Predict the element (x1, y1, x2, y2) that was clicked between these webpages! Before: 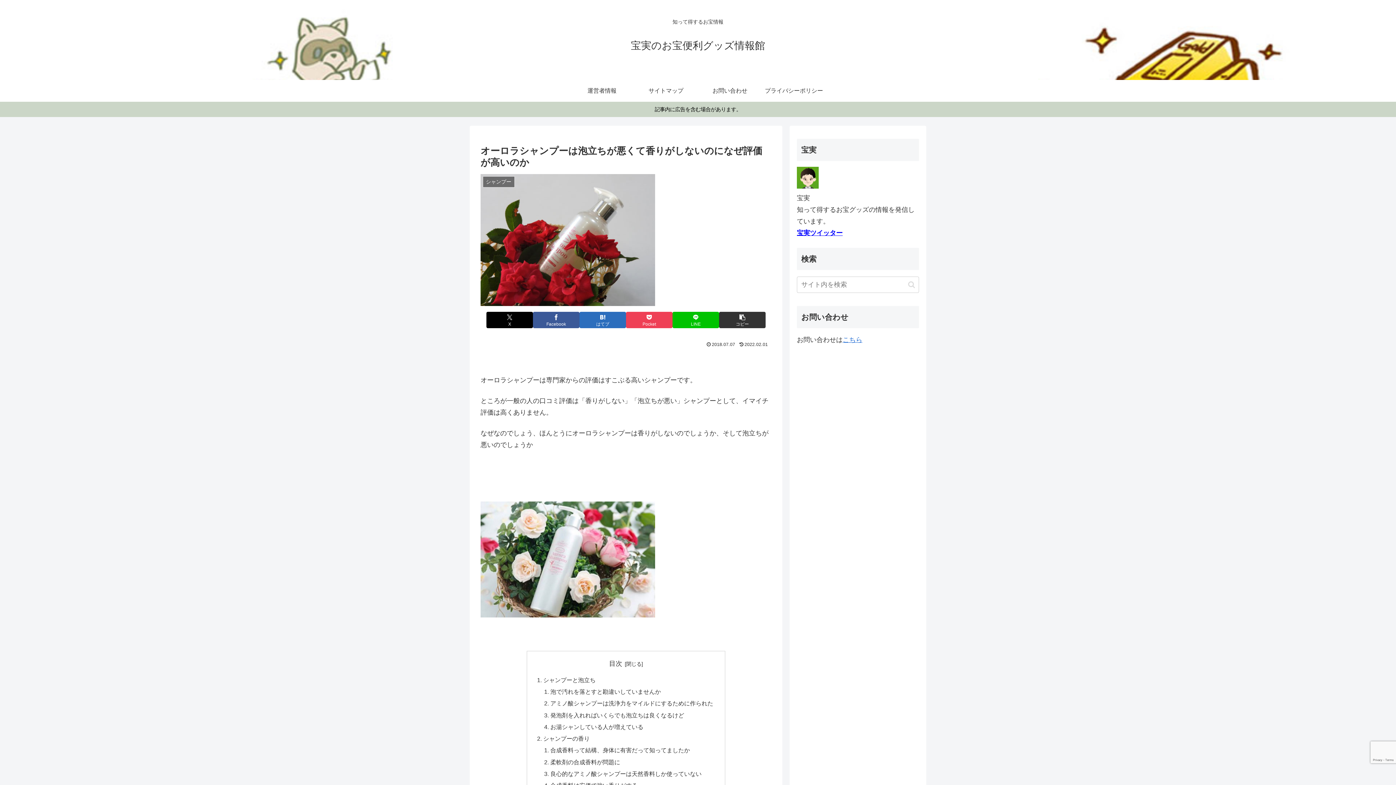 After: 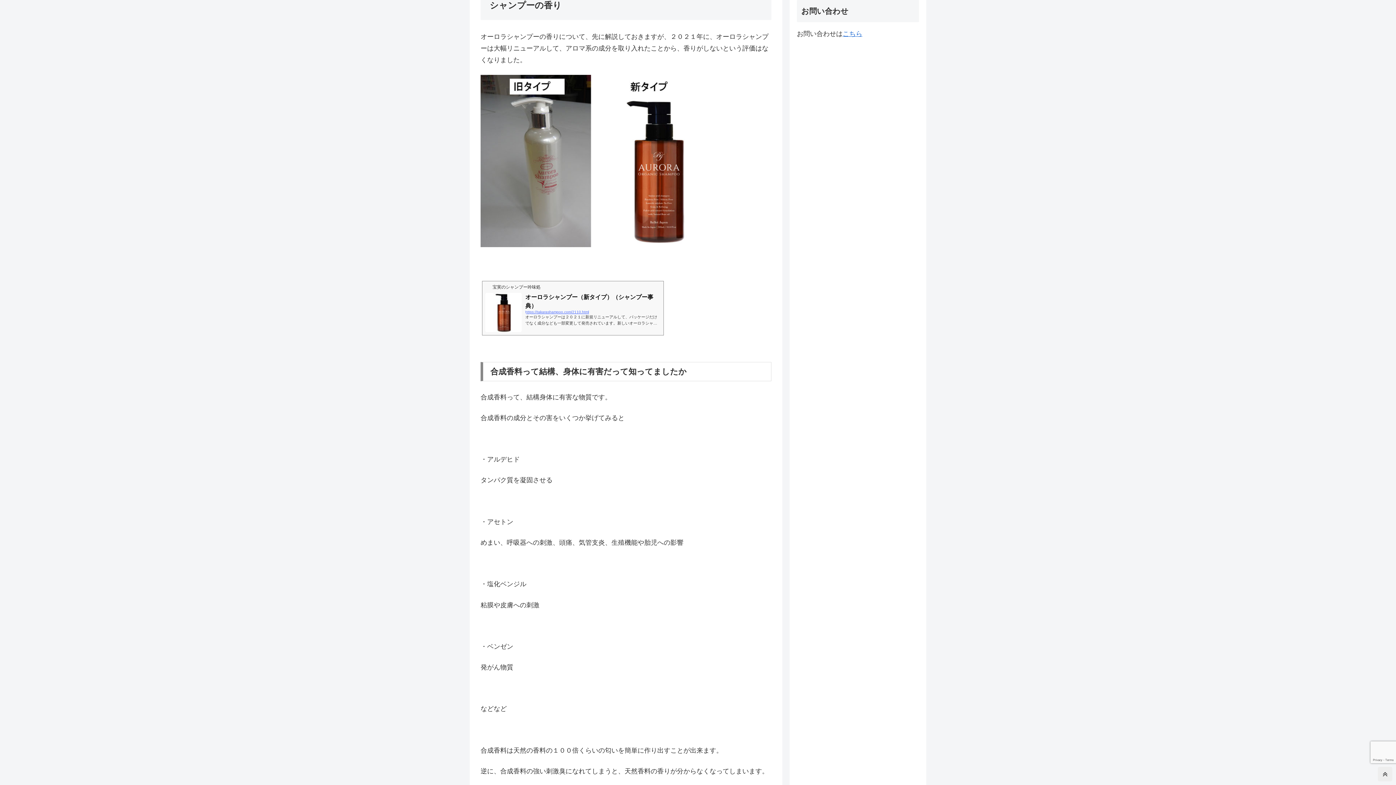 Action: label: シャンプーの香り bbox: (543, 735, 589, 742)